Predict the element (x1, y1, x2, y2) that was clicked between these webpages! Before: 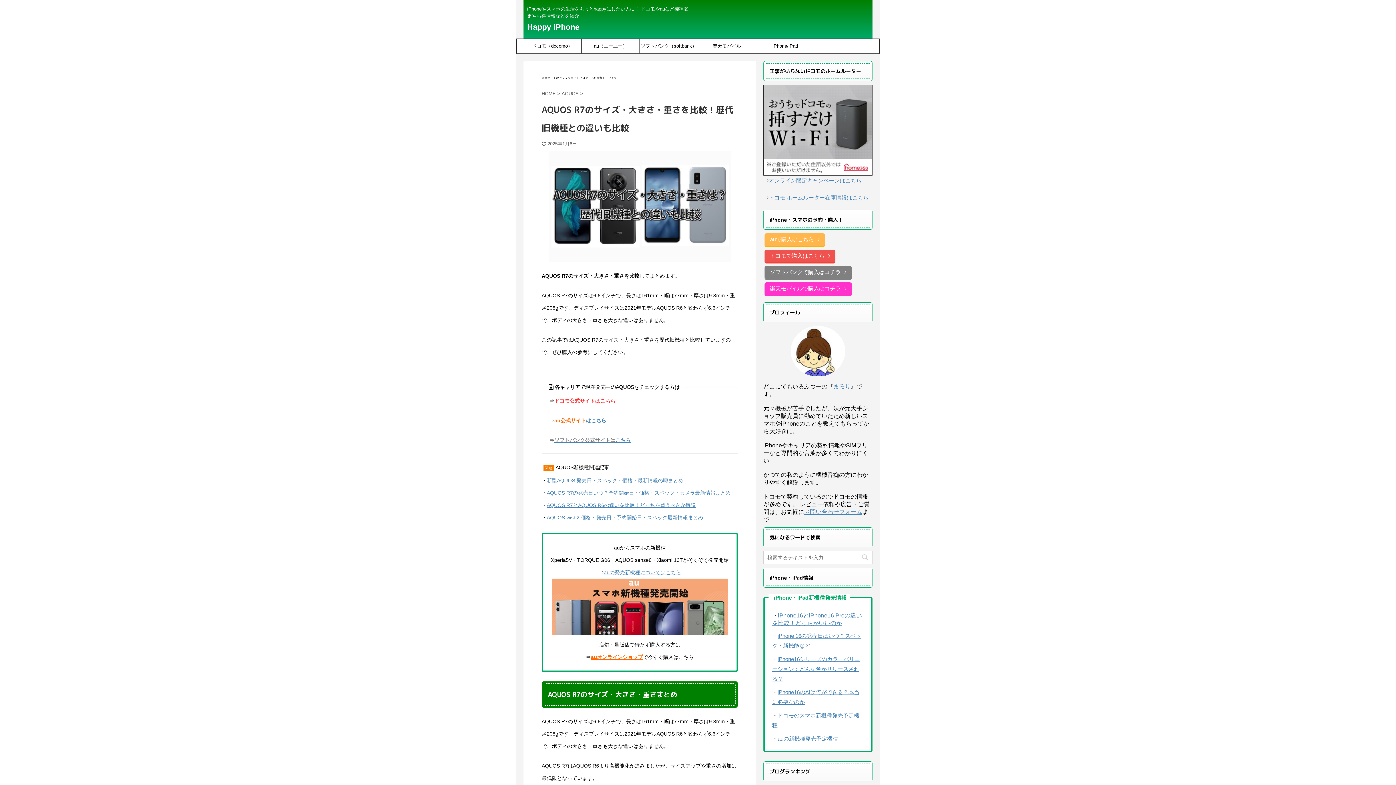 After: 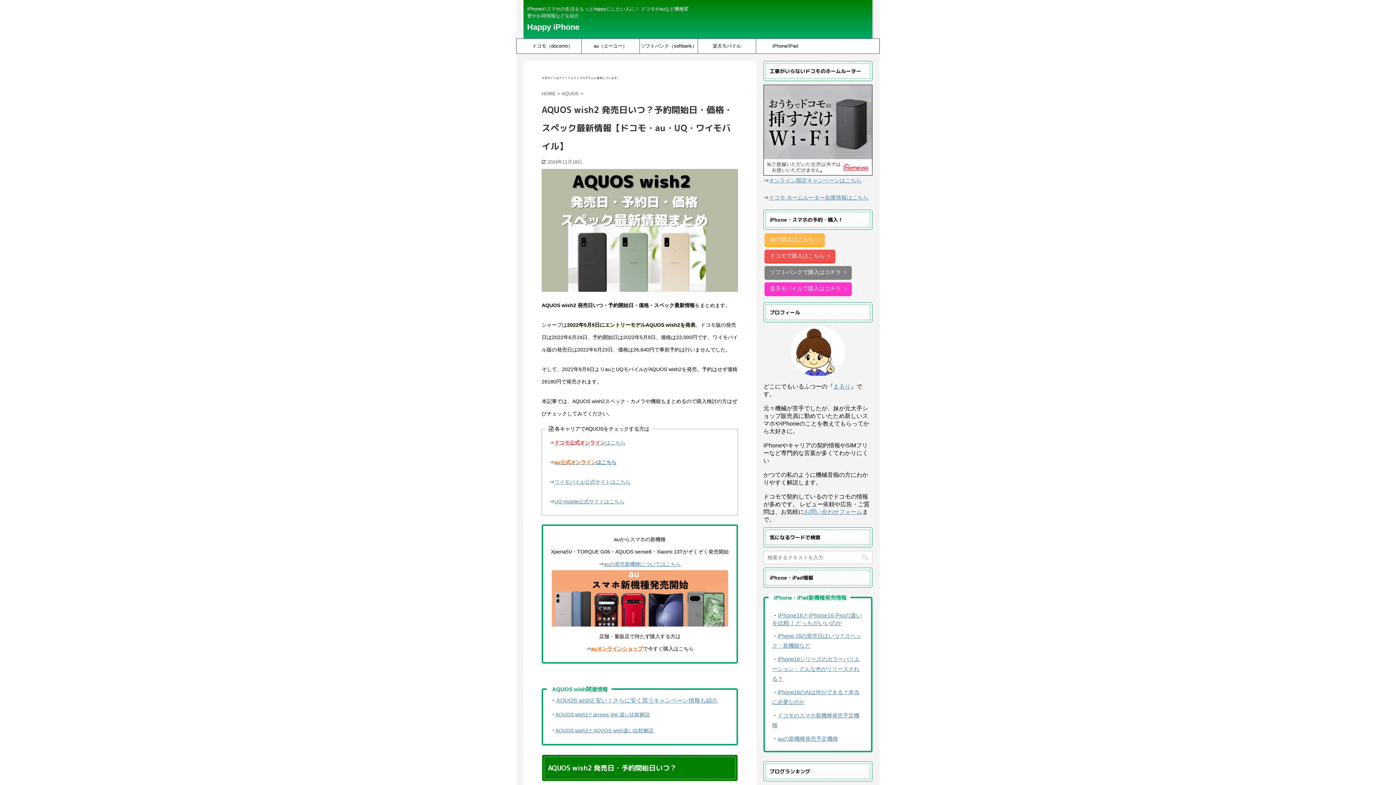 Action: label: AQUOS wish2 価格・発売日・予約開始日・スペック最新情報まとめ bbox: (546, 514, 703, 520)